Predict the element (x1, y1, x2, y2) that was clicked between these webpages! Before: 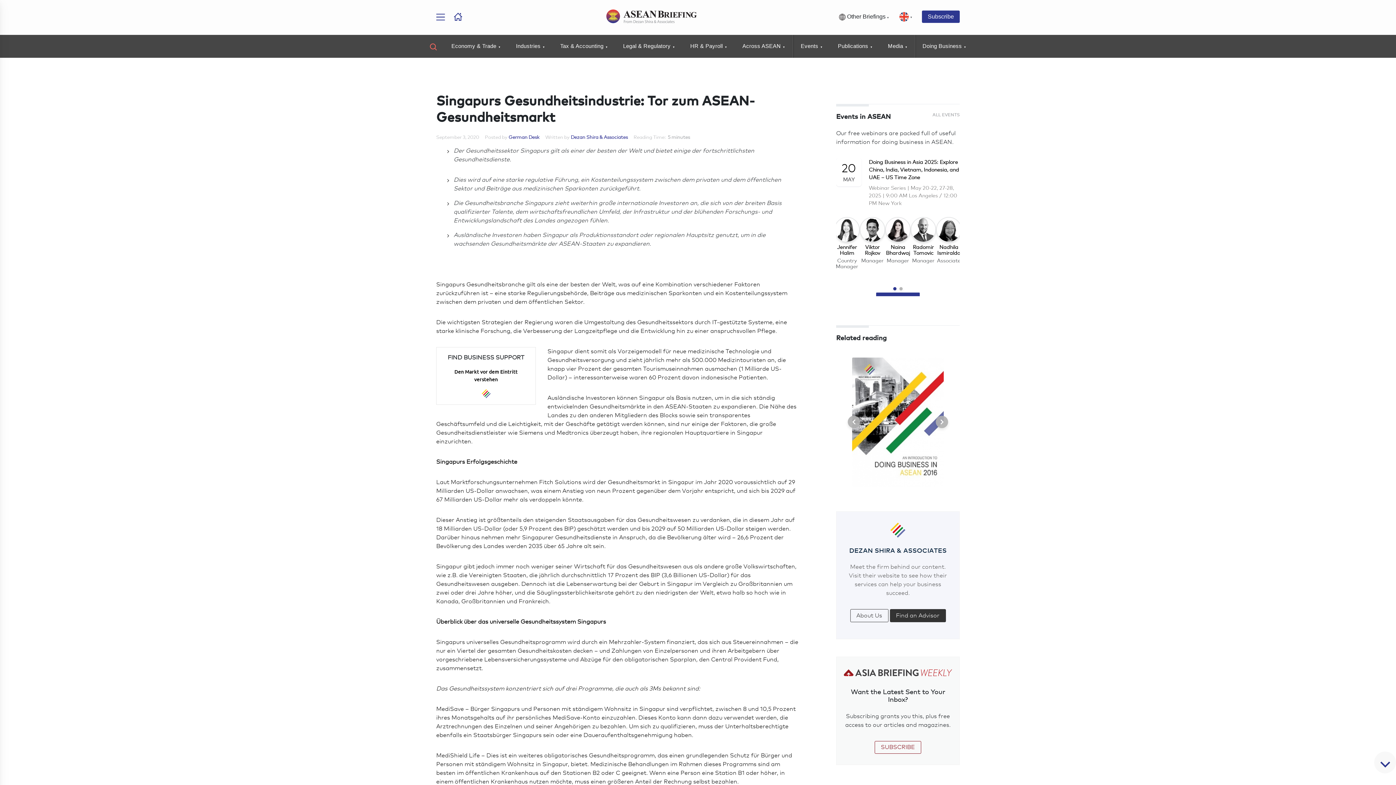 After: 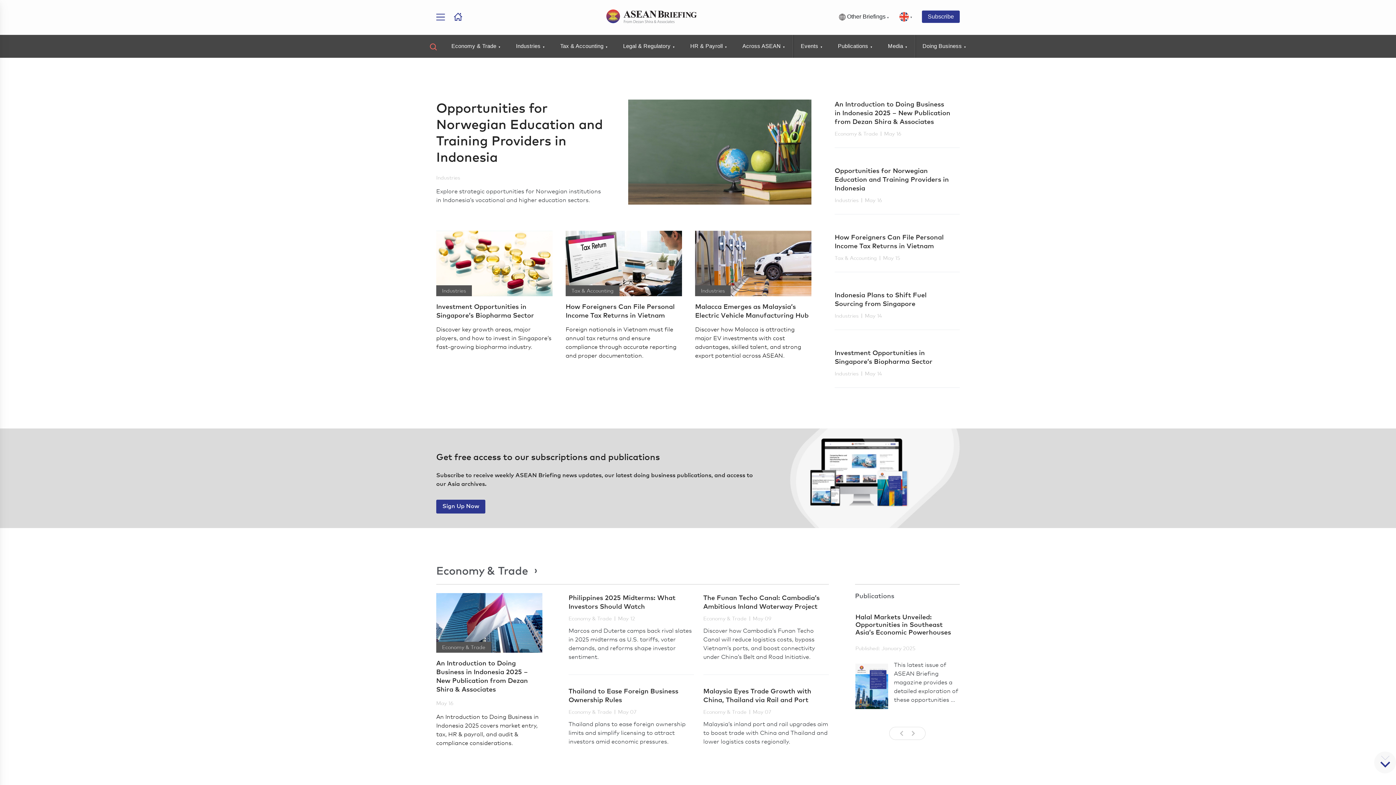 Action: bbox: (606, 8, 697, 24)